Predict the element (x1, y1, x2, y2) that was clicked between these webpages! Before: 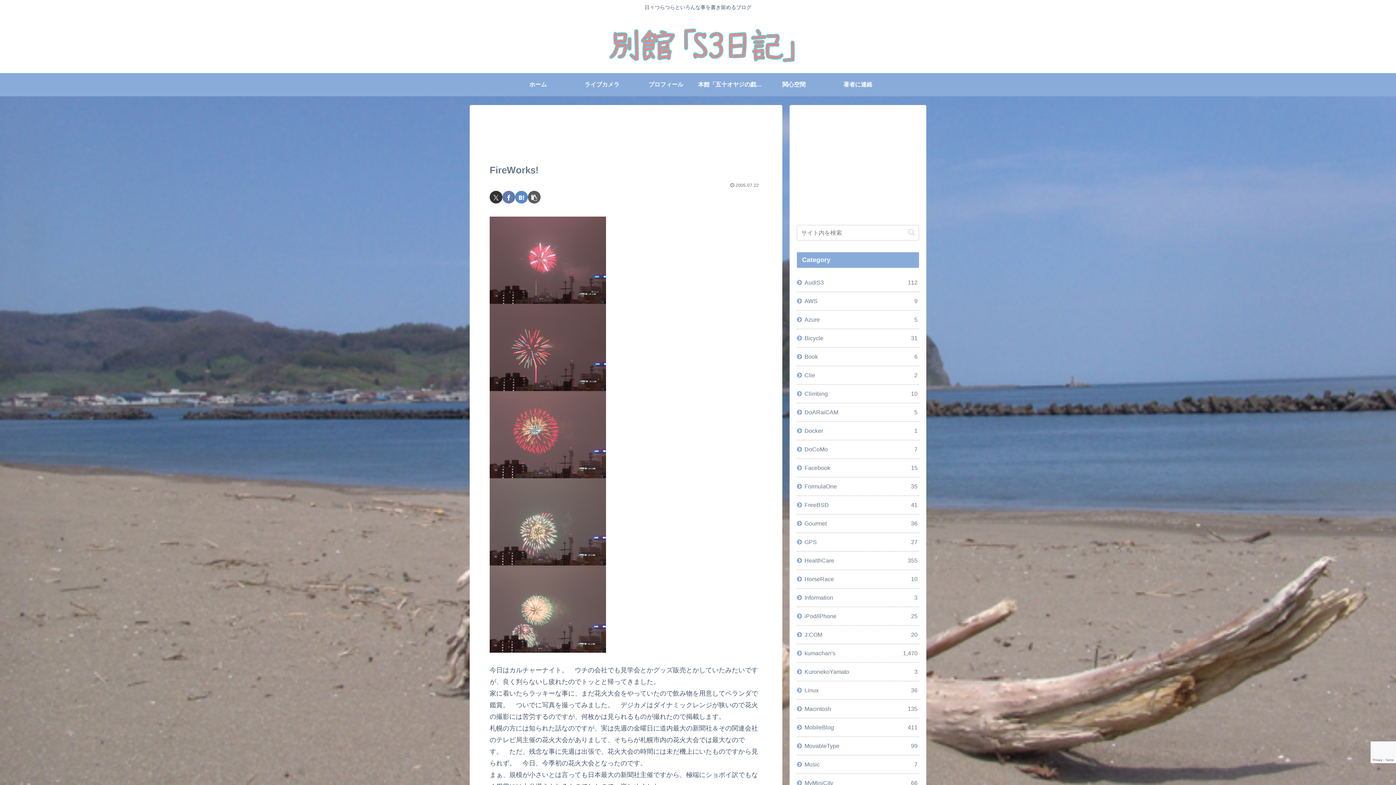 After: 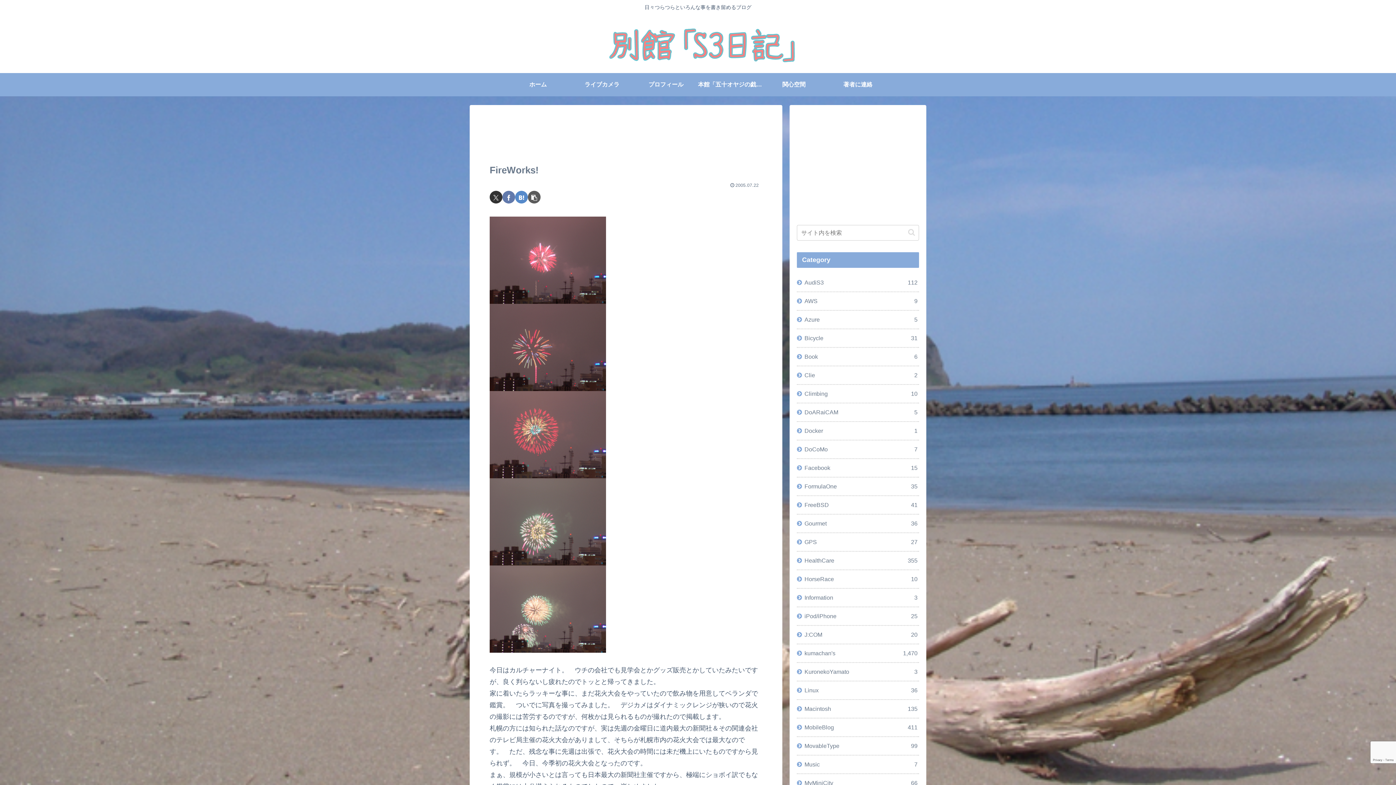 Action: label: Xでシェア bbox: (489, 190, 502, 203)